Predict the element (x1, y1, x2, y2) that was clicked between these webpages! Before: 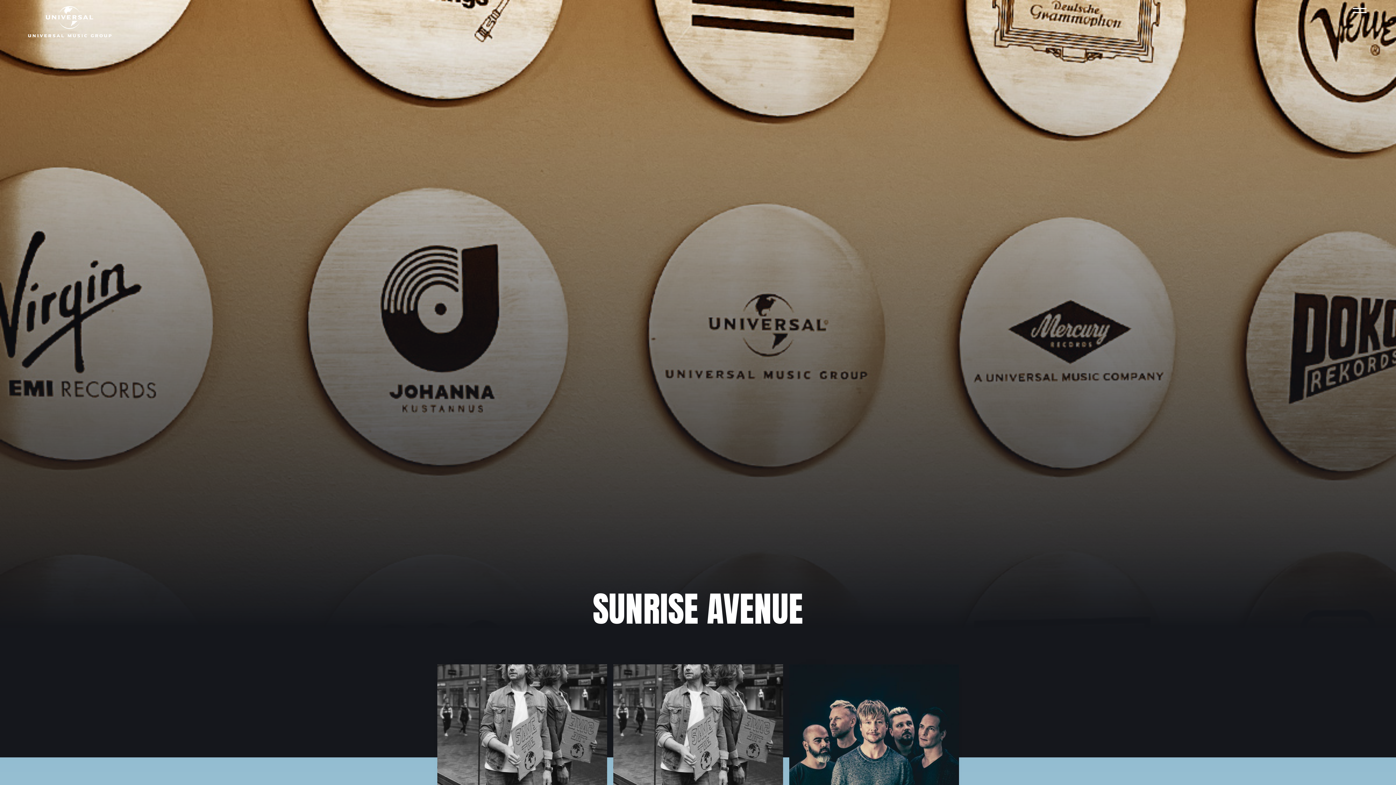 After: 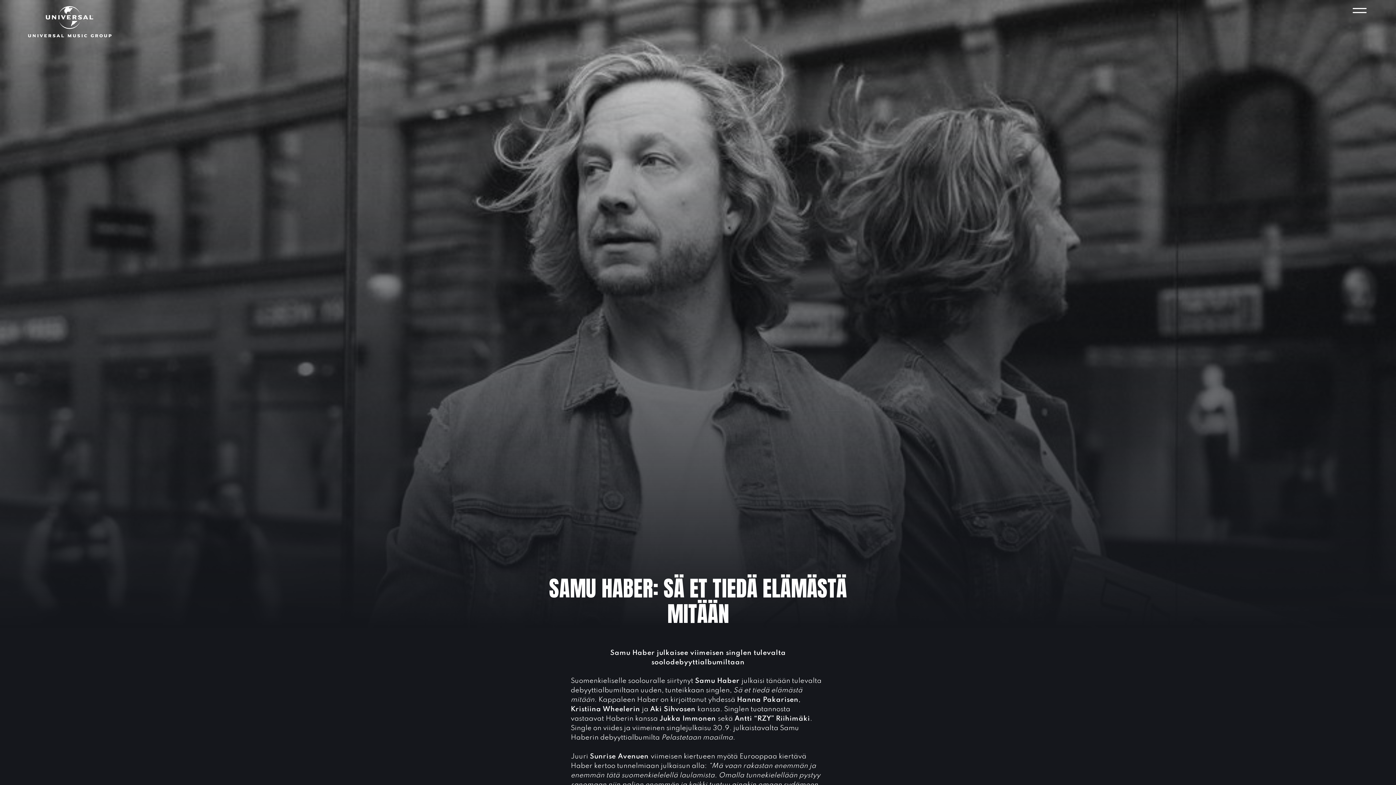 Action: bbox: (613, 664, 783, 793)